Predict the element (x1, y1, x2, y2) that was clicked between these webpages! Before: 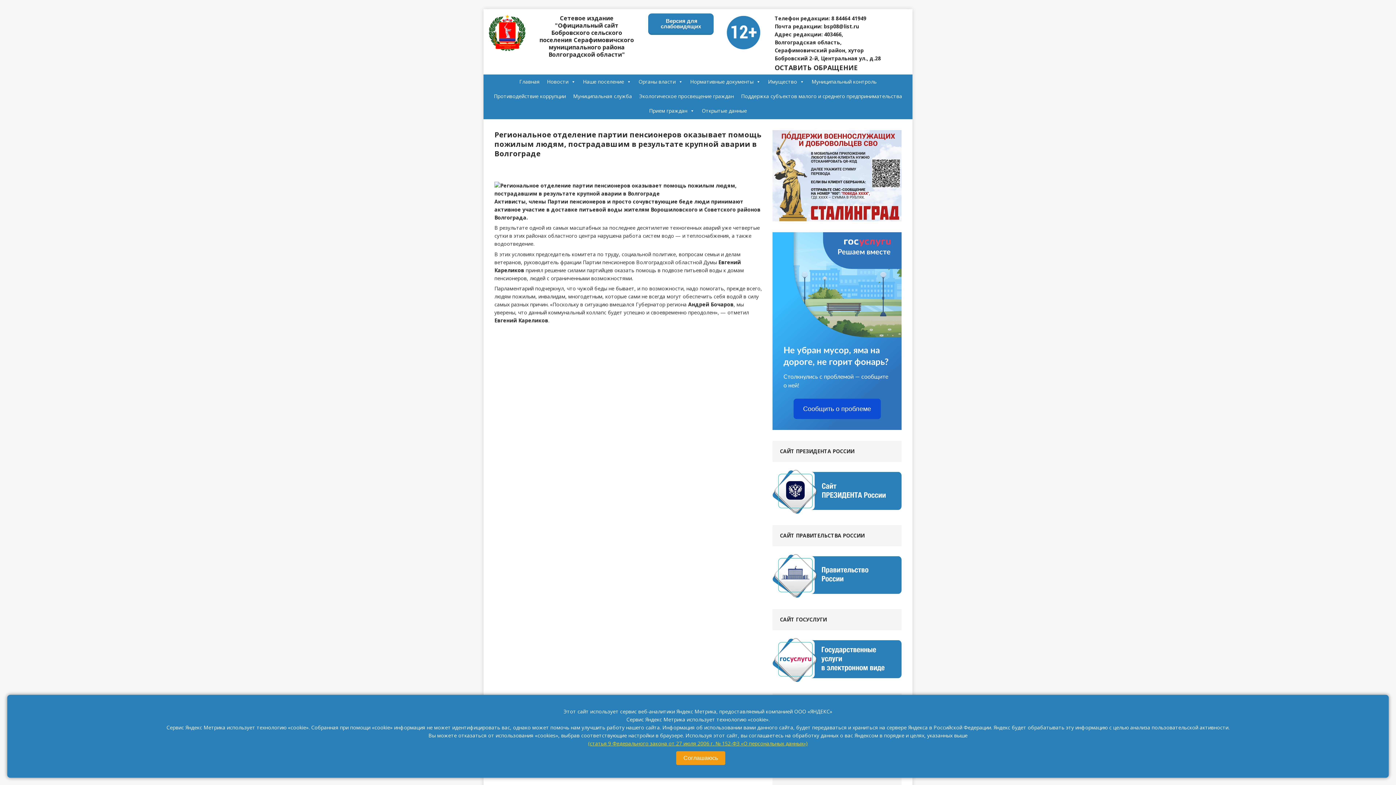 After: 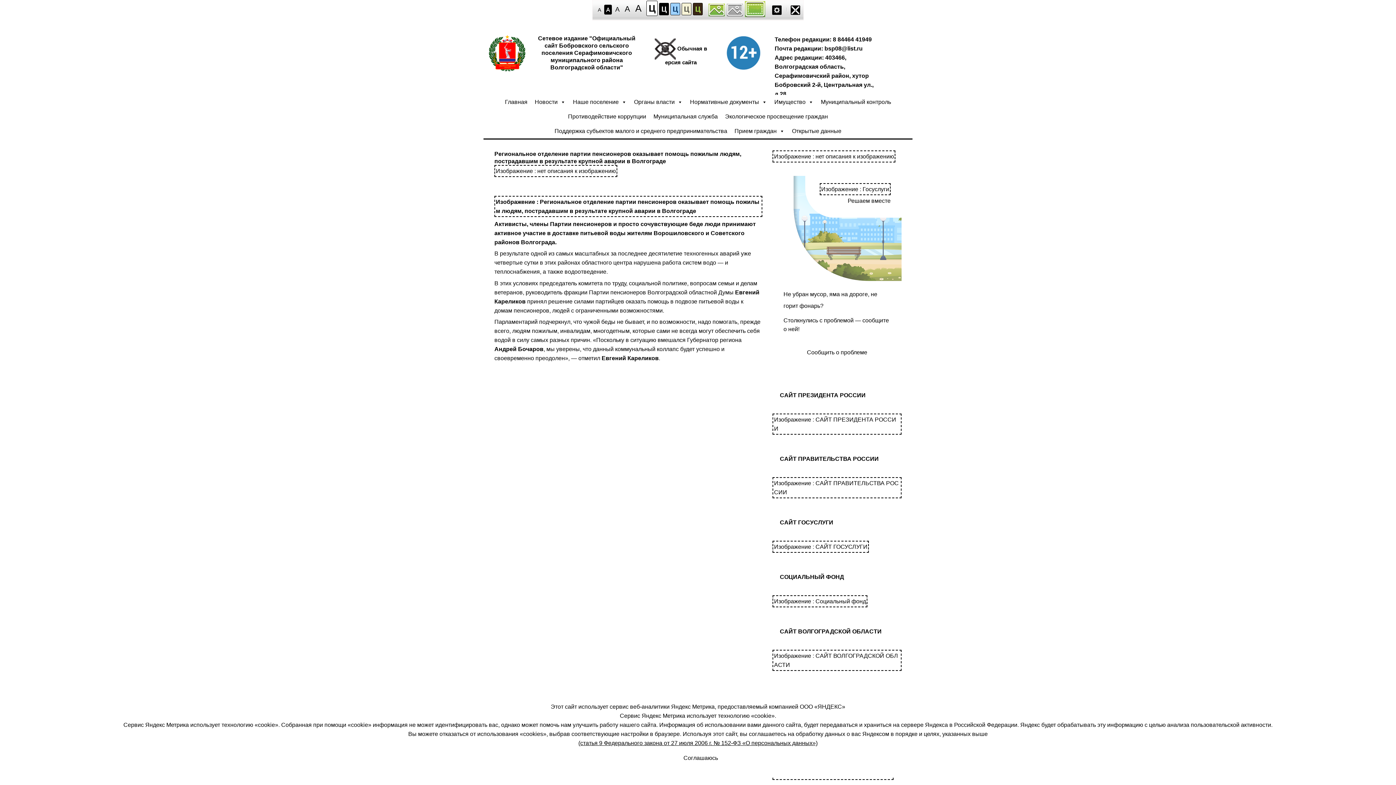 Action: label:  Версия для слабовидящих bbox: (648, 13, 713, 34)